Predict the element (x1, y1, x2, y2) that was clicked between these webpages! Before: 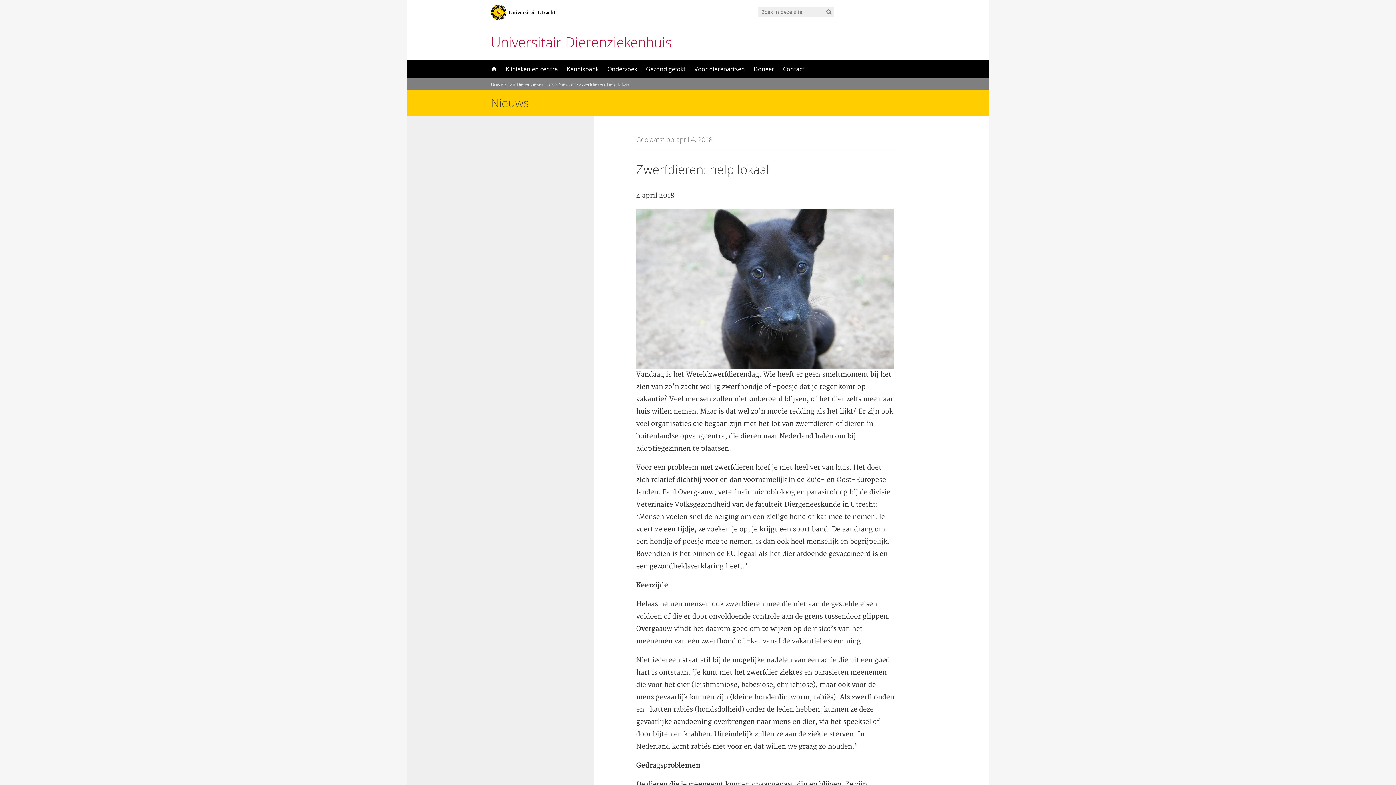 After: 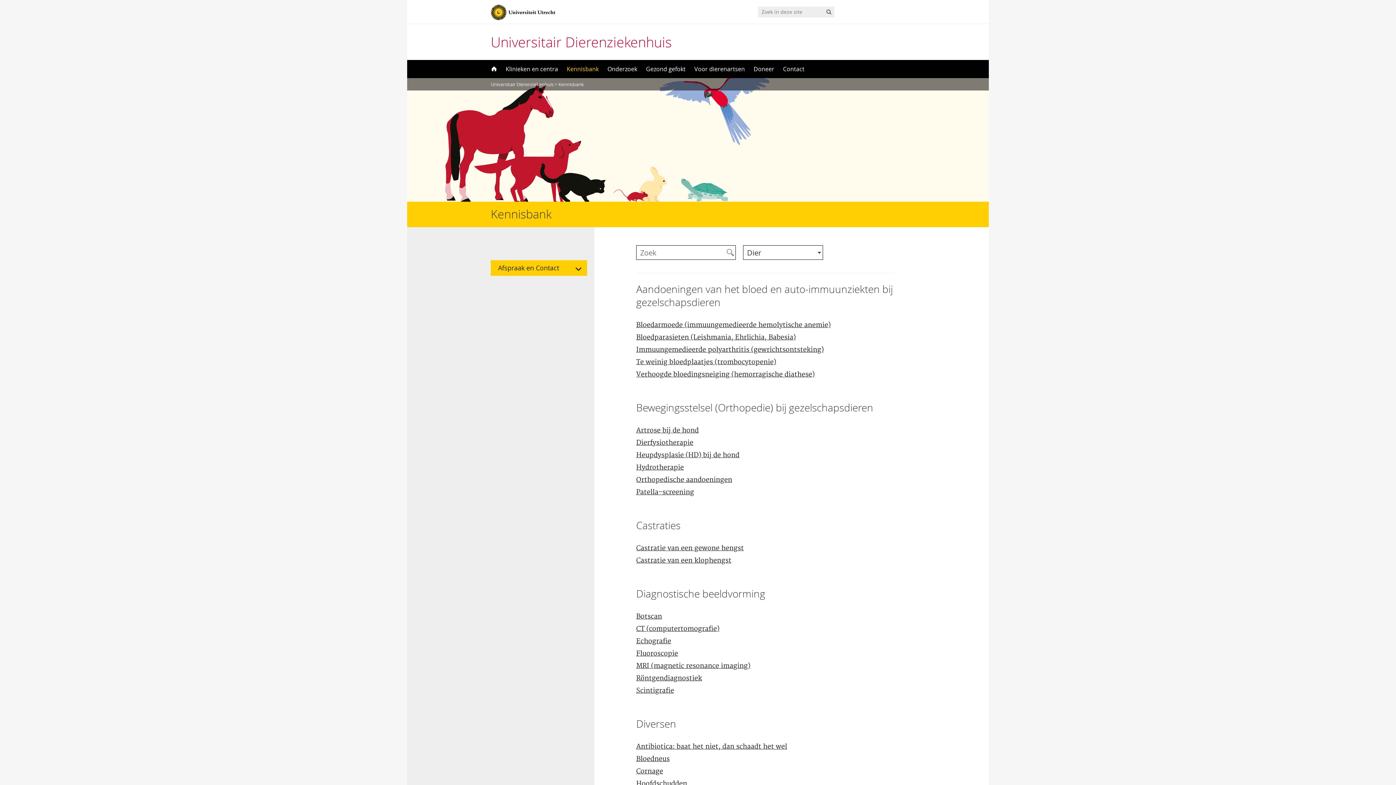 Action: bbox: (562, 60, 603, 78) label: Kennisbank